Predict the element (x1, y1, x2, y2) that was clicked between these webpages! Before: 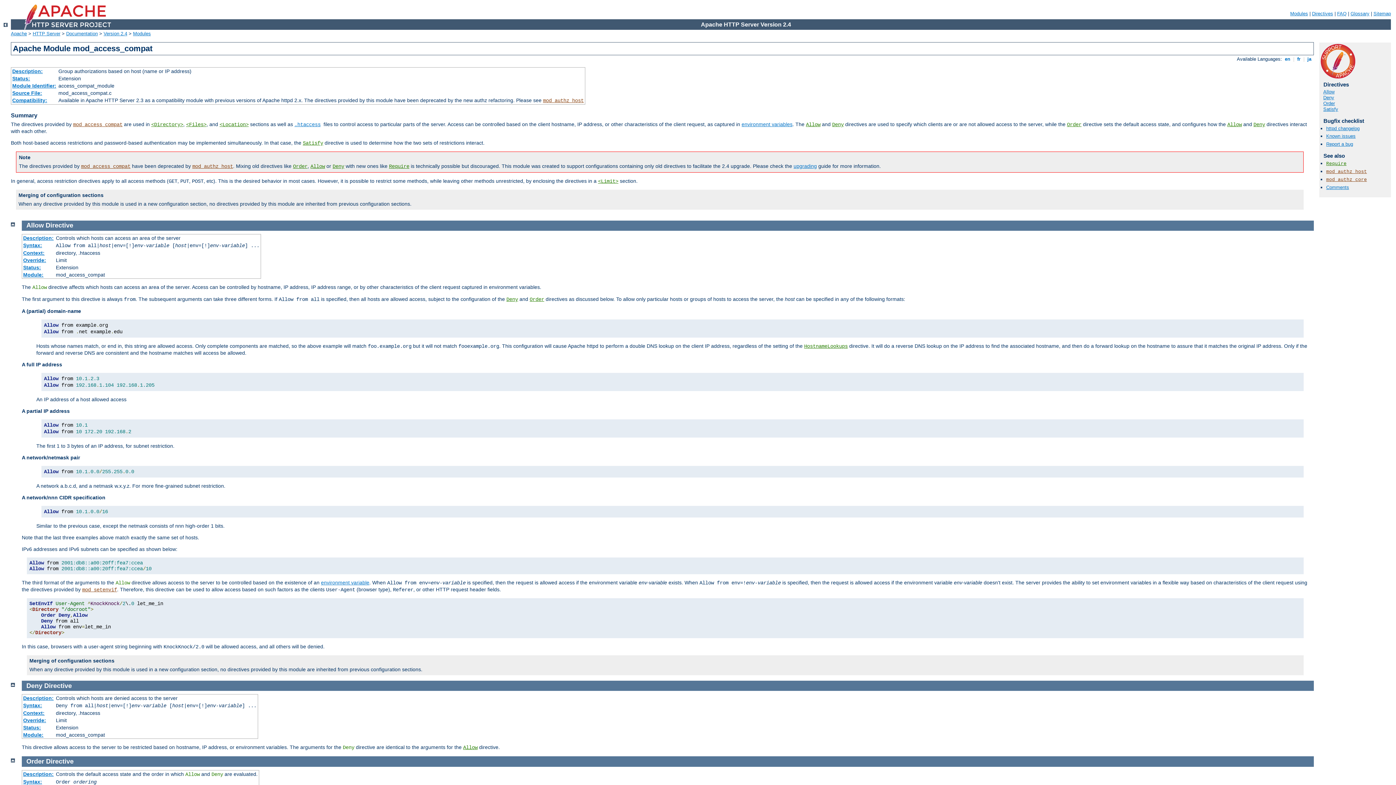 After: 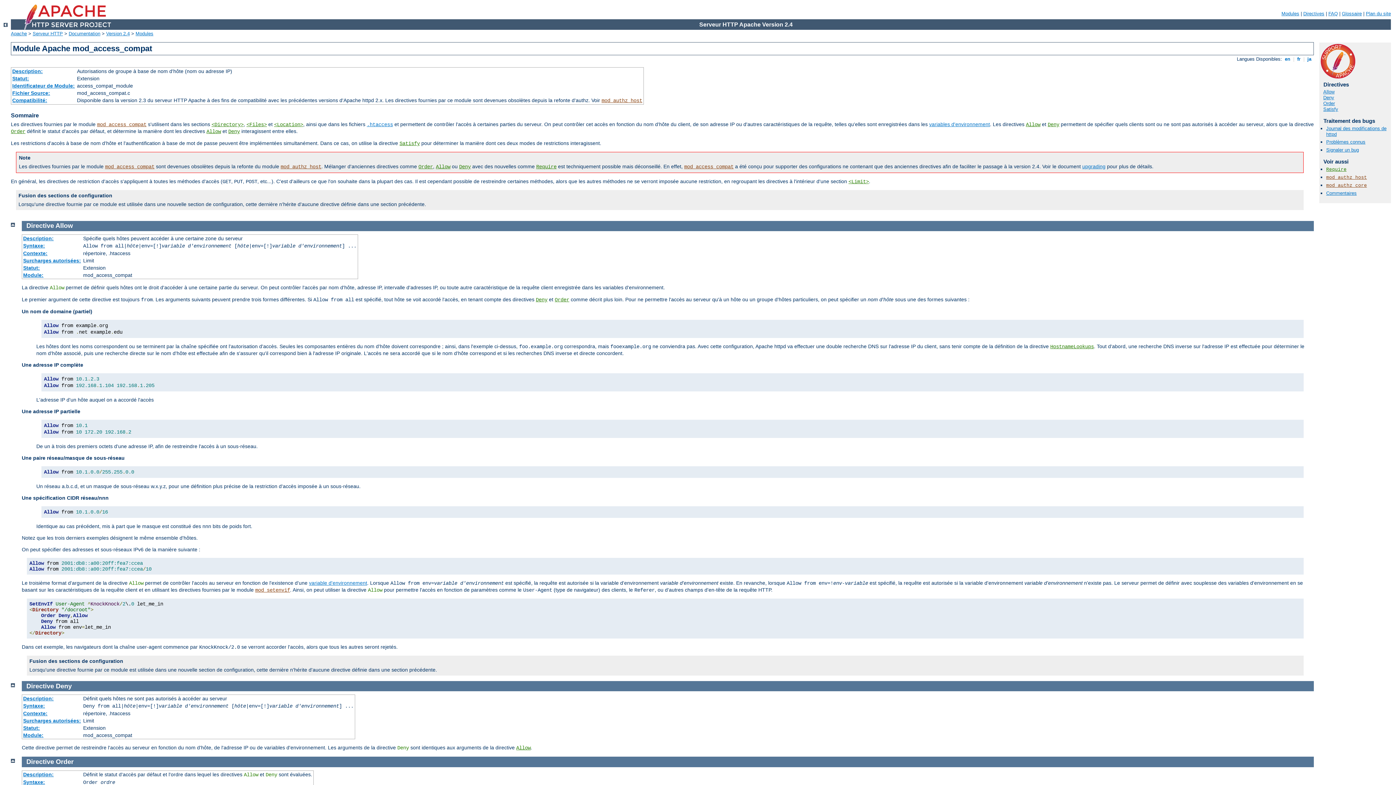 Action: bbox: (1296, 56, 1302, 61) label:  fr 